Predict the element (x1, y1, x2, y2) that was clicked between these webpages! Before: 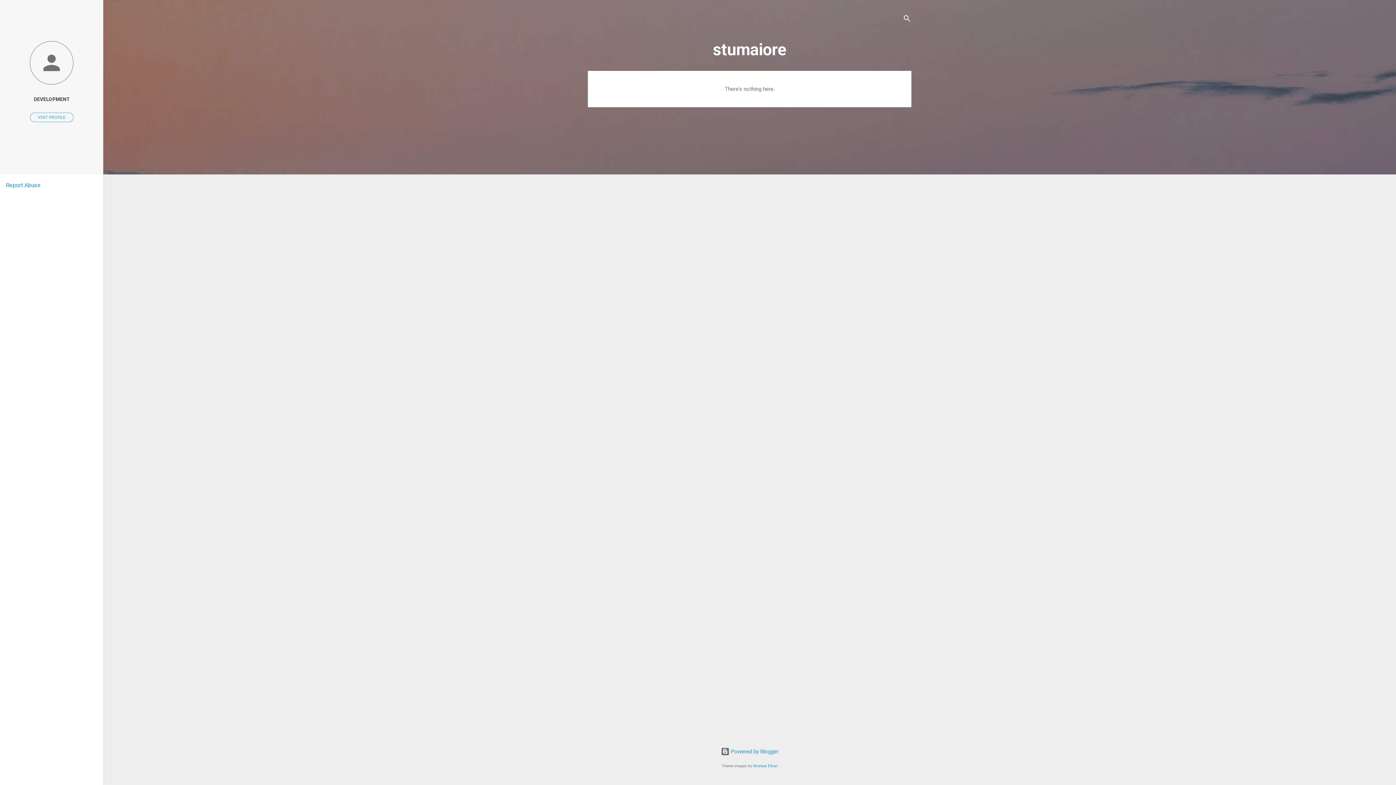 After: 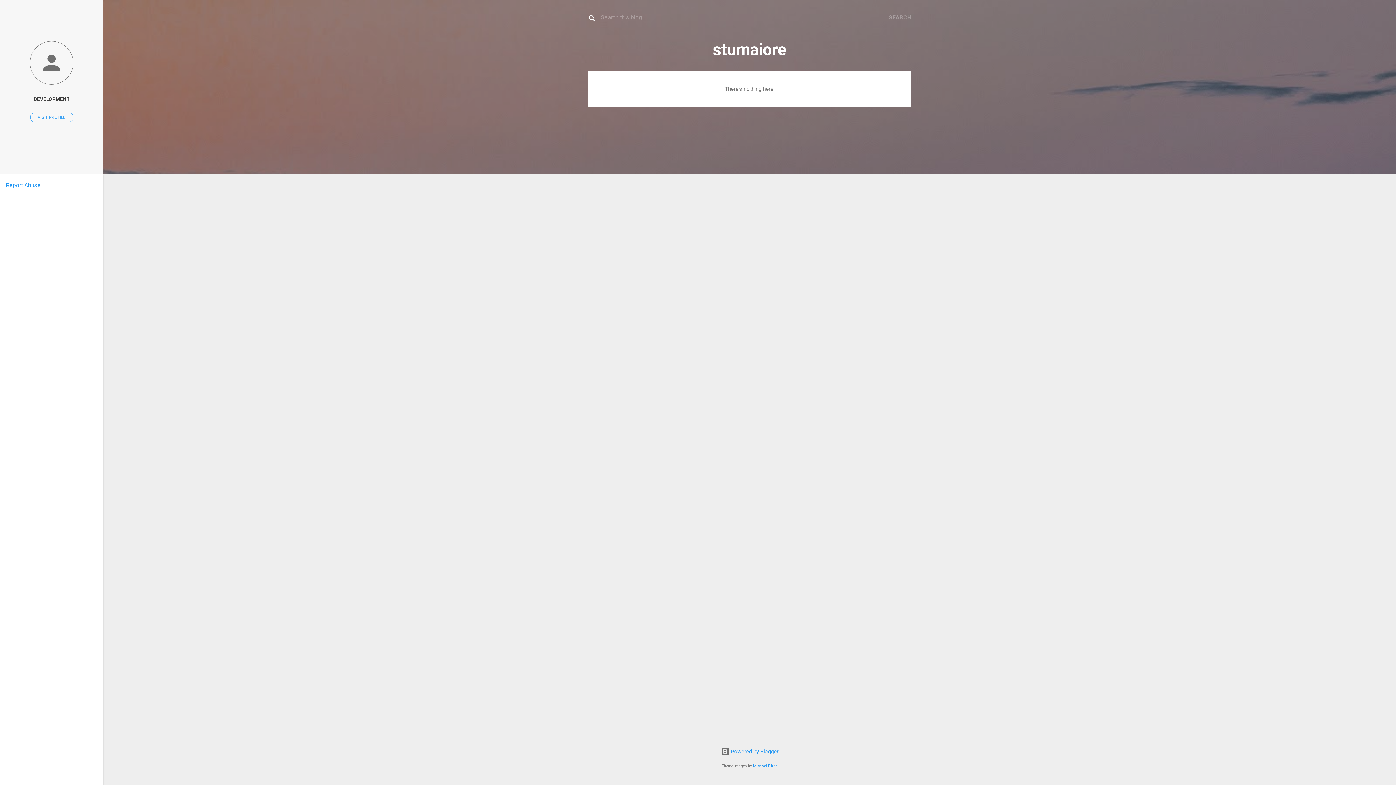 Action: bbox: (902, 8, 911, 30) label: Search